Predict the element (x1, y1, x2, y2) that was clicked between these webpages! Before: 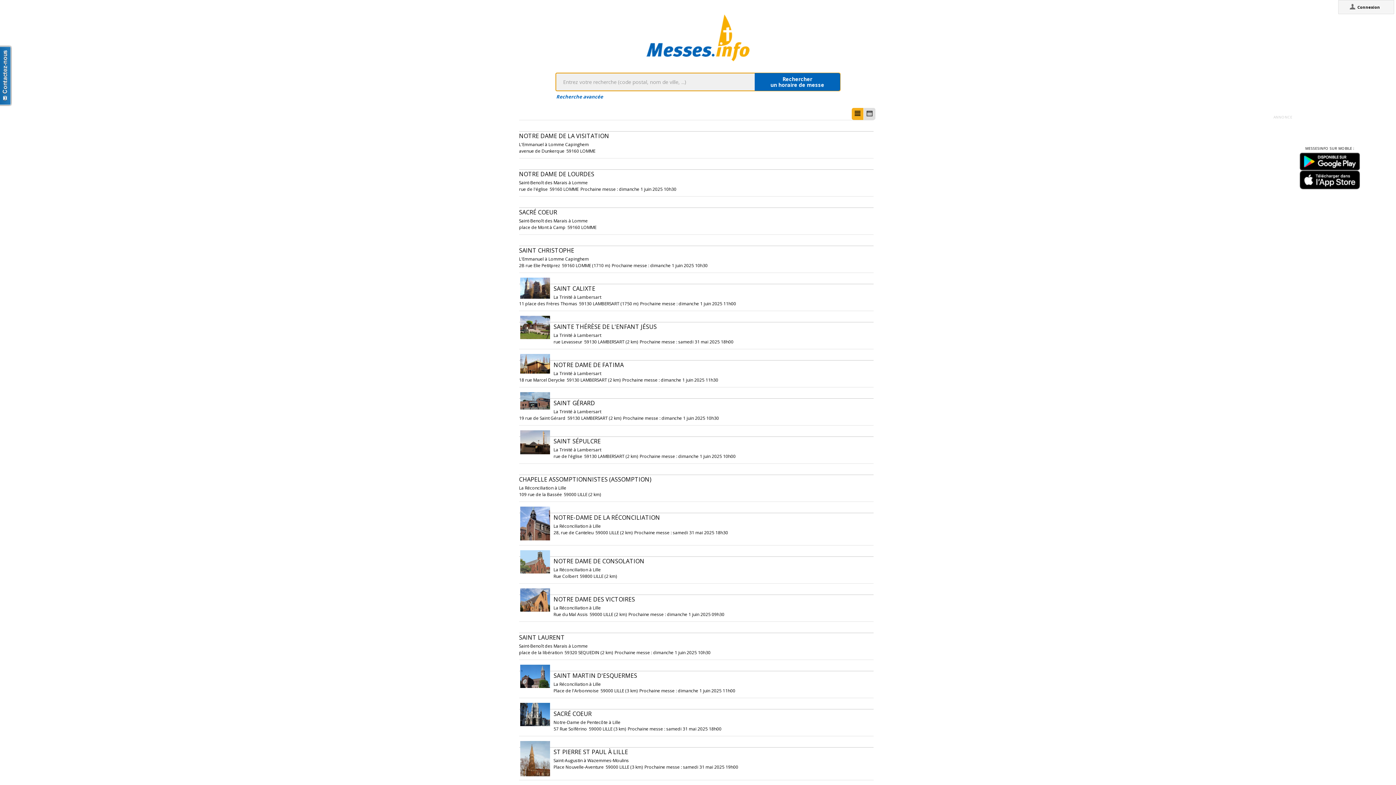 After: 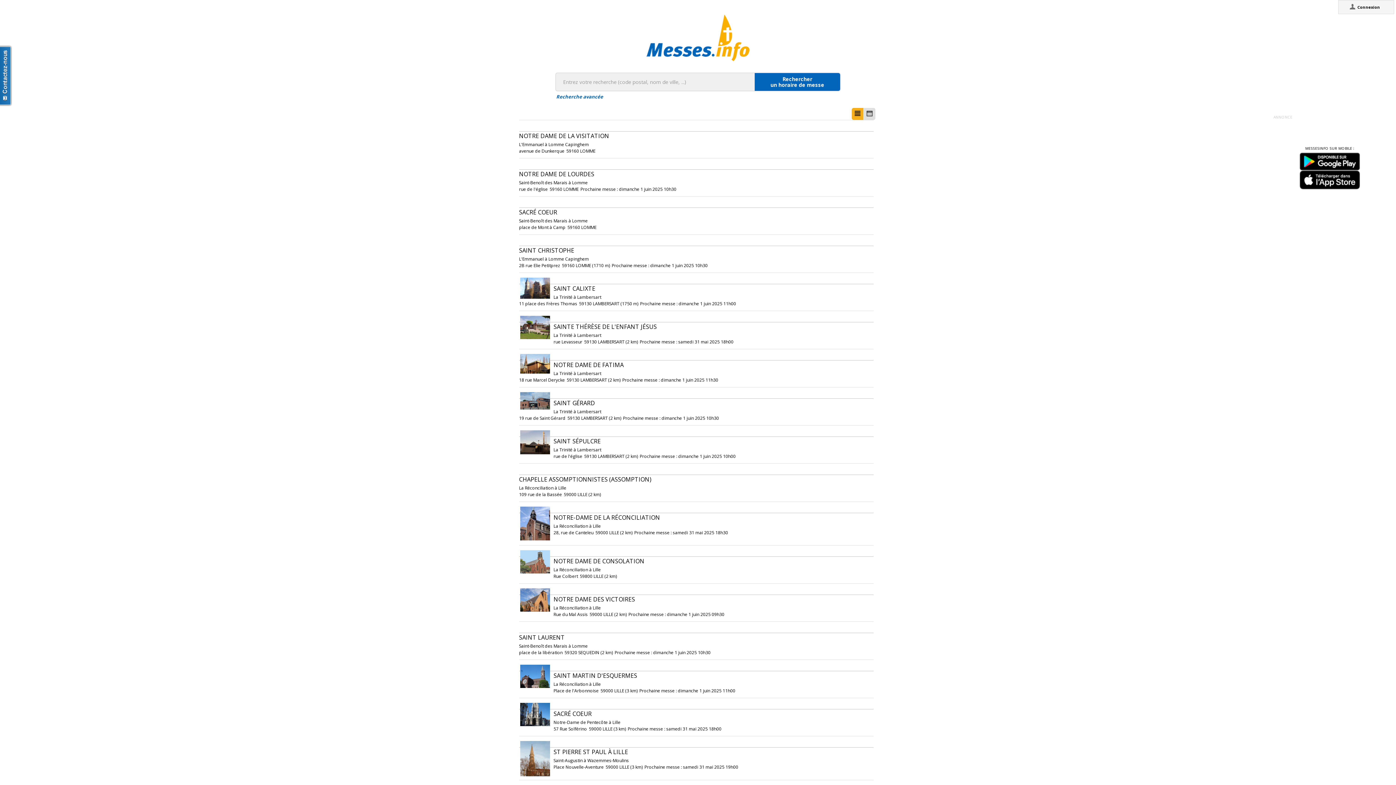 Action: bbox: (1300, 170, 1360, 175)